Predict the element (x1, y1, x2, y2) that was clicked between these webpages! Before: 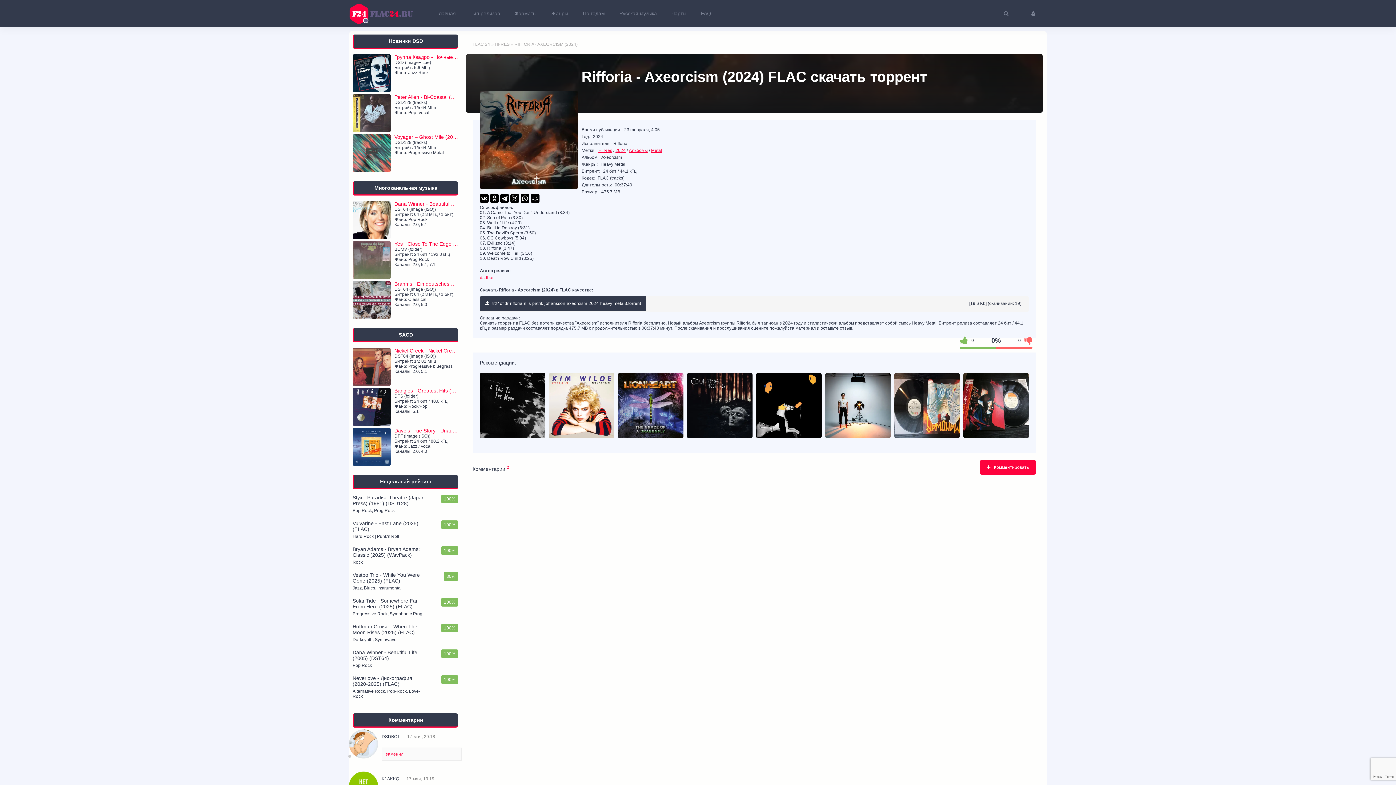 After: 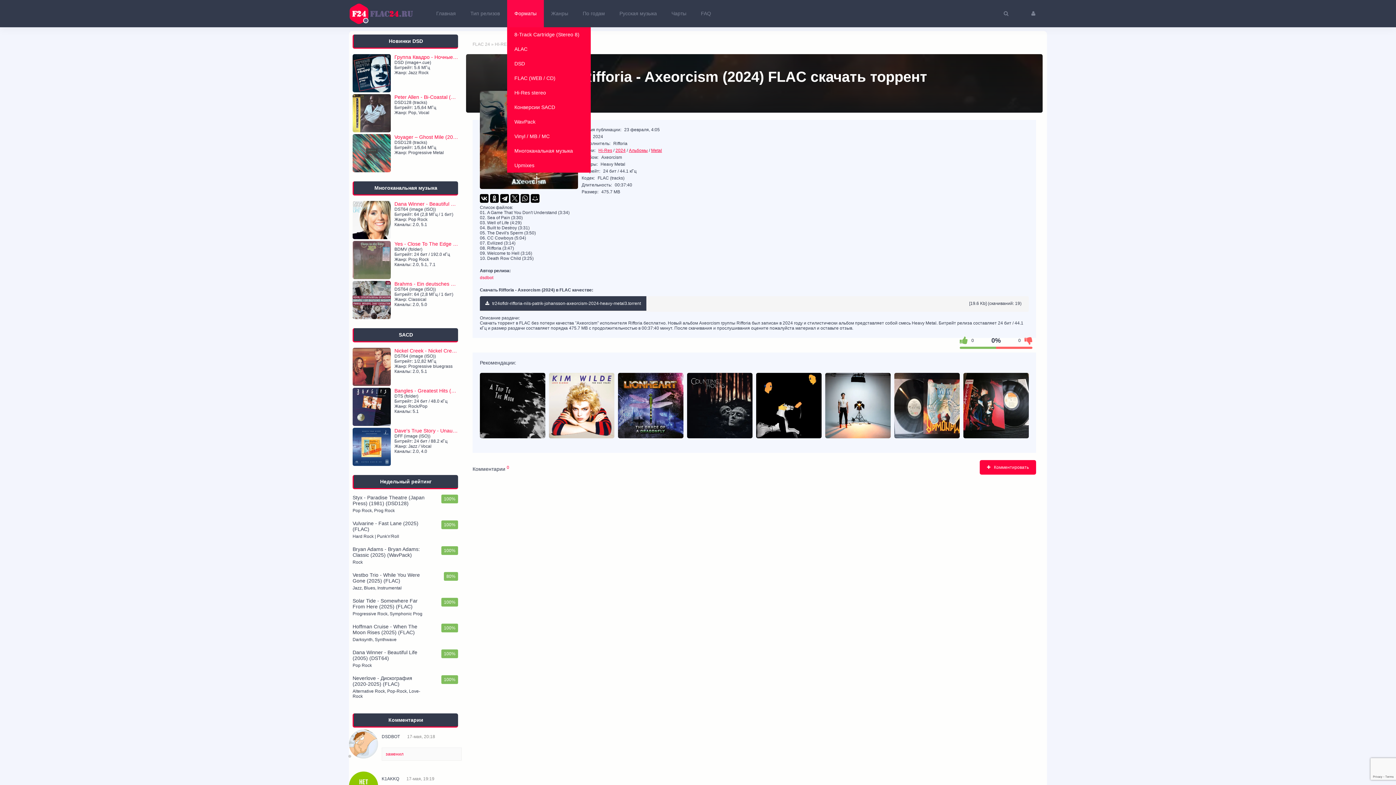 Action: label: Форматы bbox: (507, 0, 544, 27)